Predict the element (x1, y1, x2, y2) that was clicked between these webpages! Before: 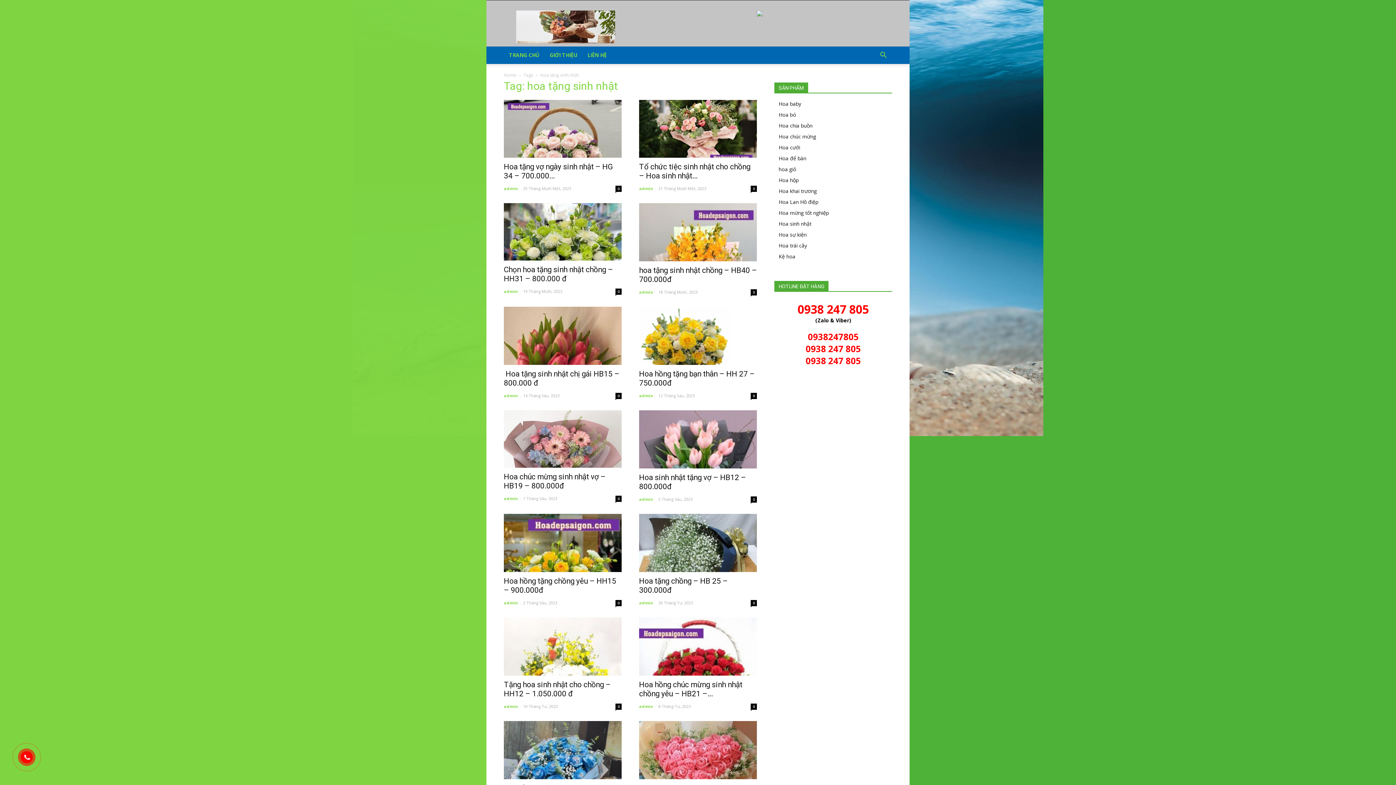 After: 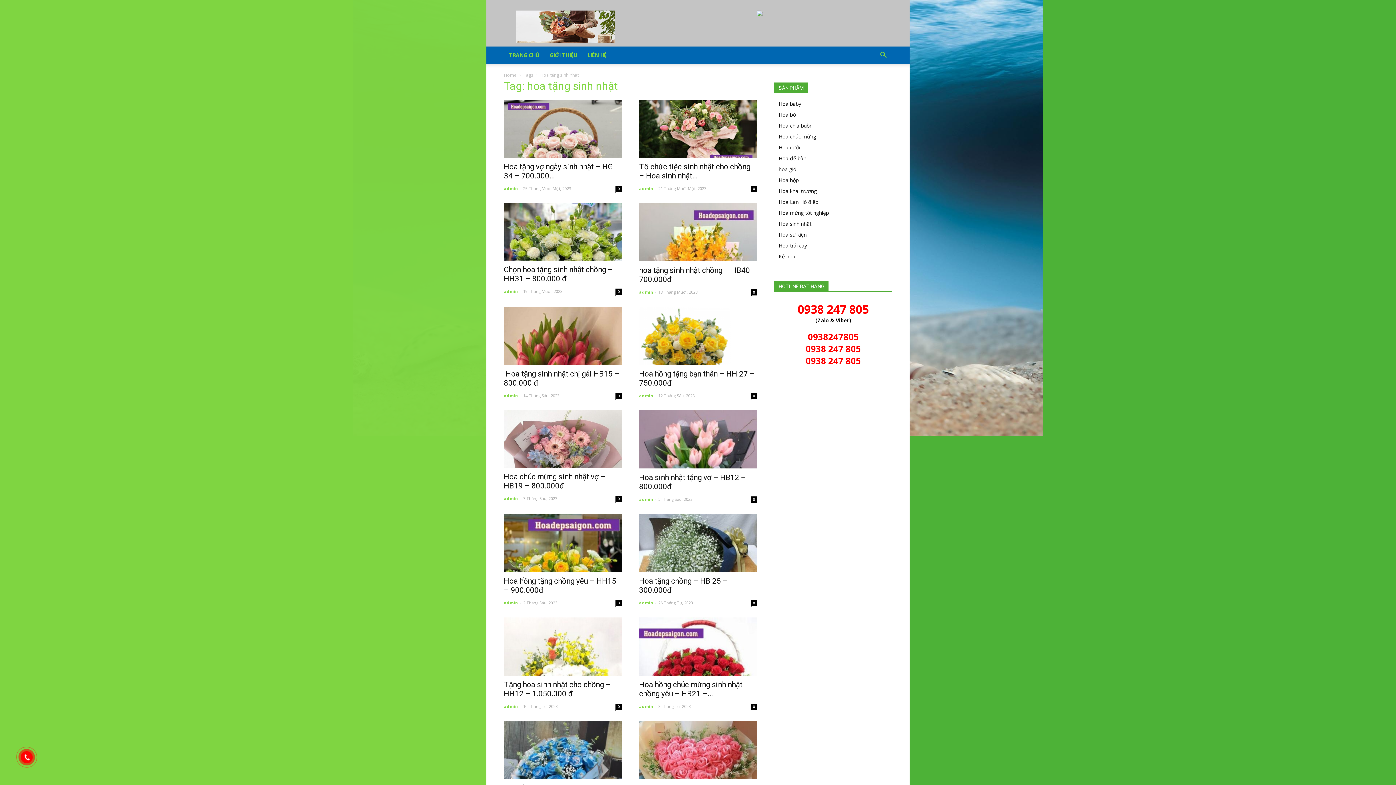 Action: label: 0938247805 bbox: (808, 334, 858, 341)